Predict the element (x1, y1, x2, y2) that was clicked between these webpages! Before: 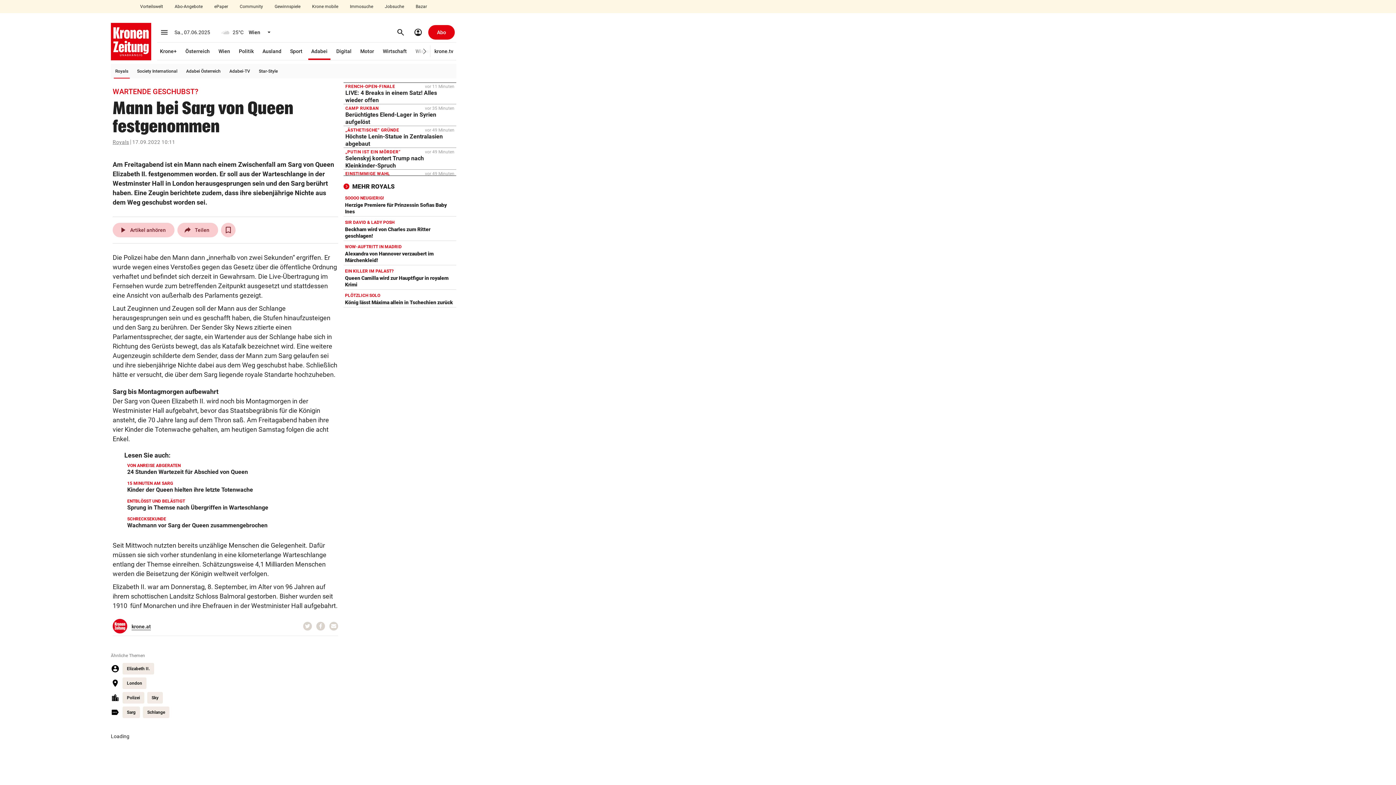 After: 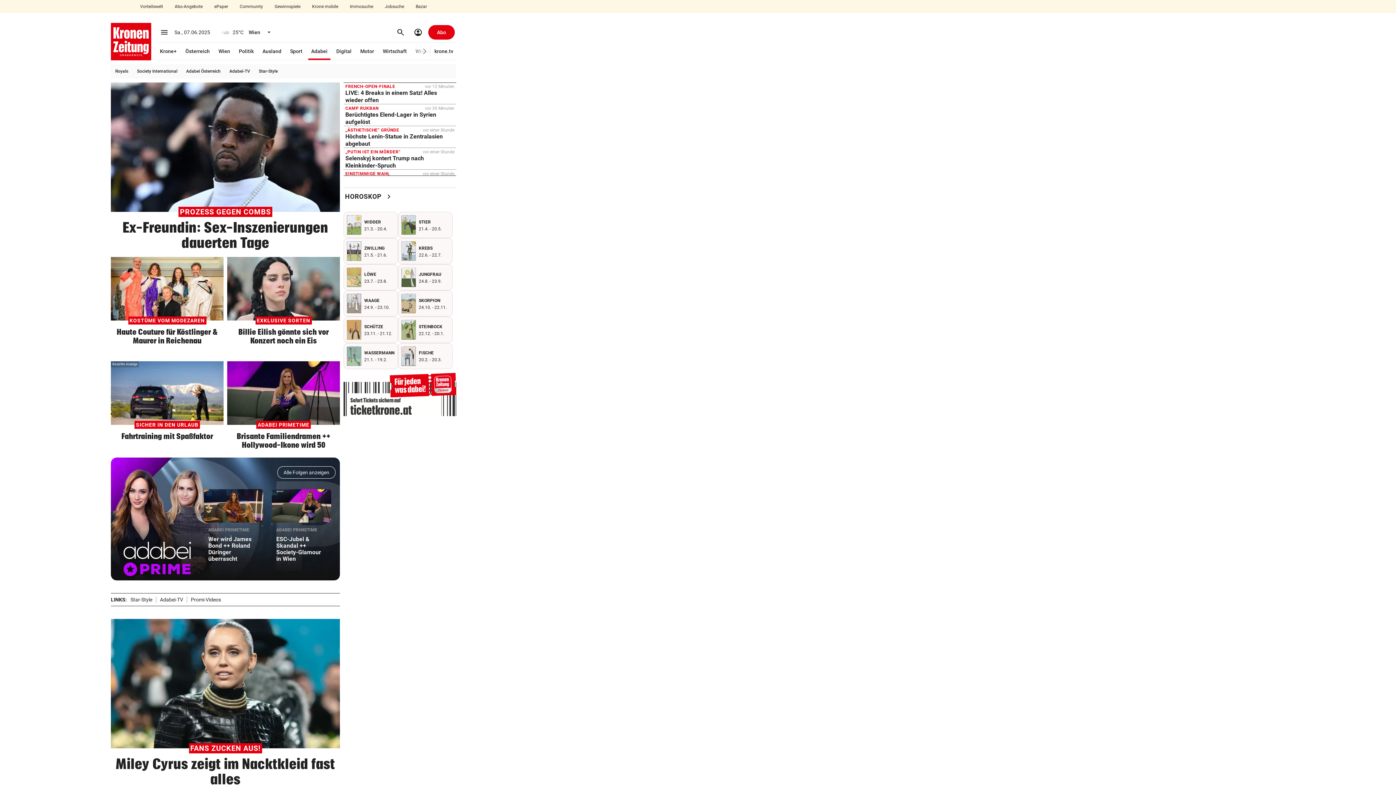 Action: label: Adabei bbox: (308, 42, 330, 60)